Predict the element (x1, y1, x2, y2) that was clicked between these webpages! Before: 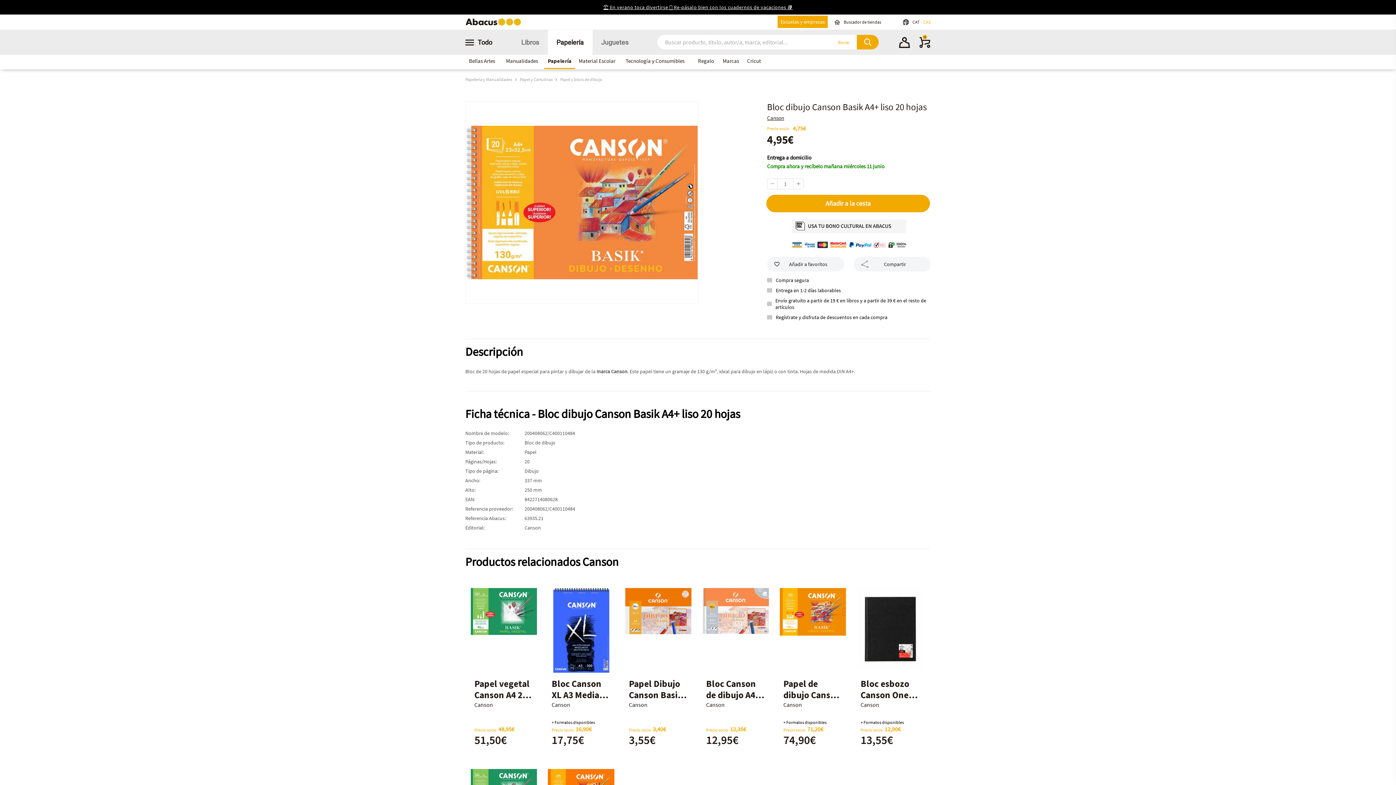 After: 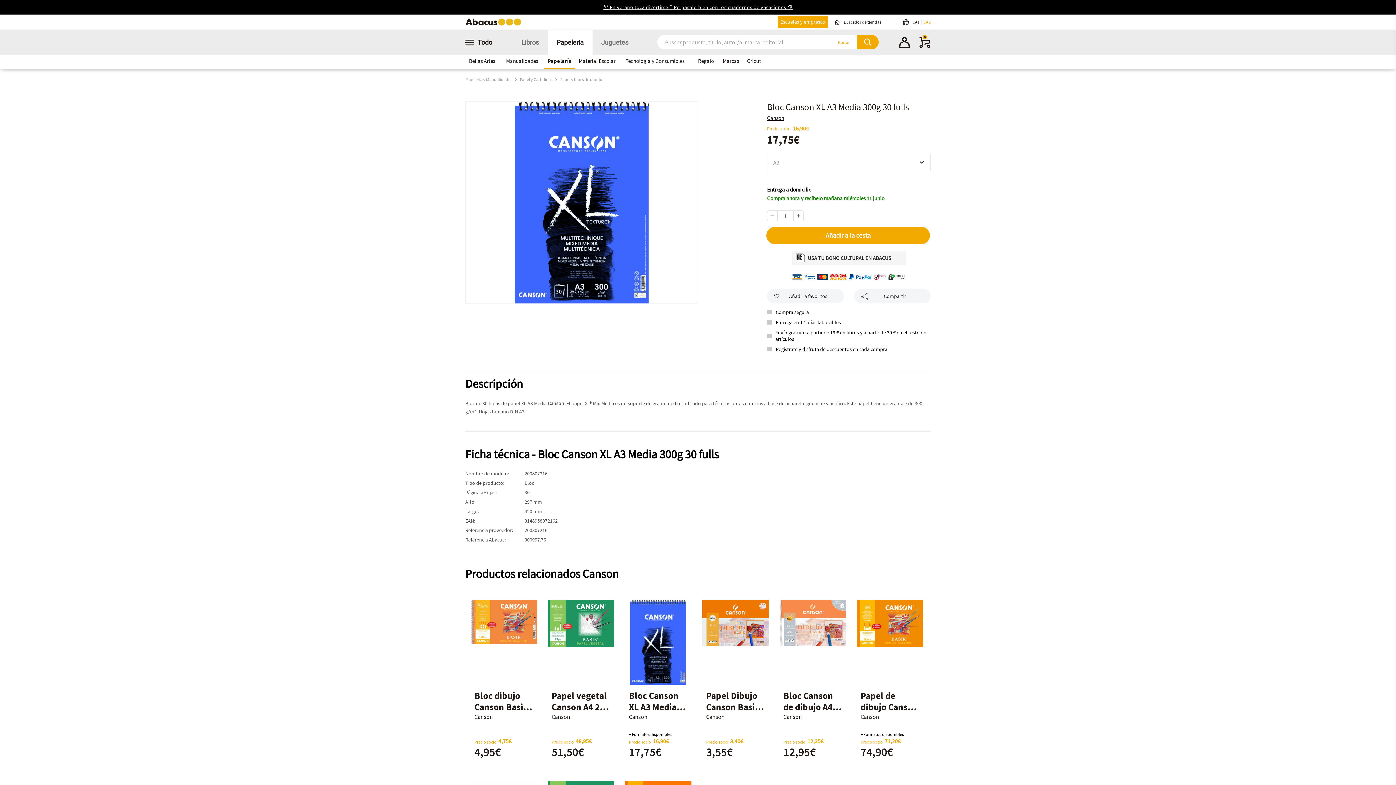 Action: label: Bloc Canson XL A3 Media 300g 30 fulls bbox: (551, 678, 602, 712)